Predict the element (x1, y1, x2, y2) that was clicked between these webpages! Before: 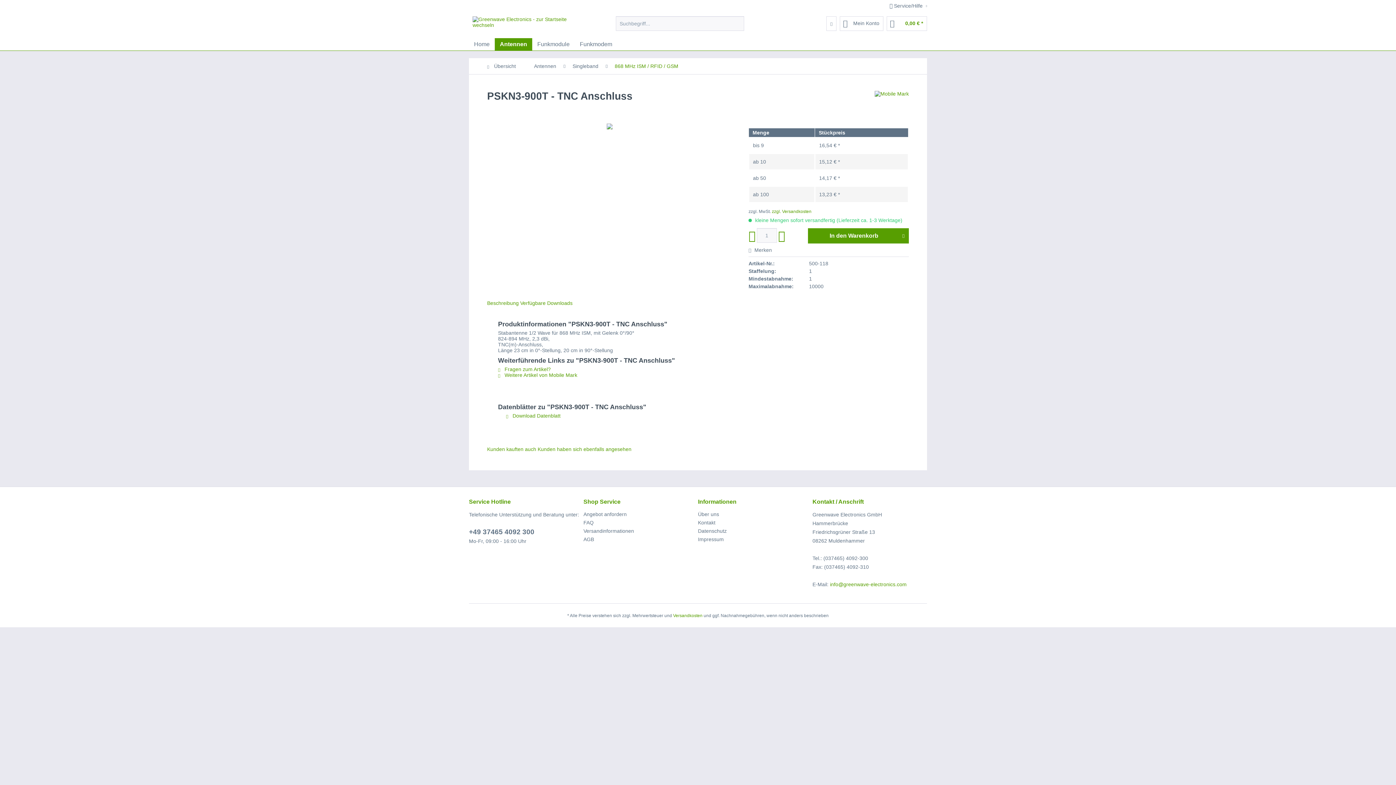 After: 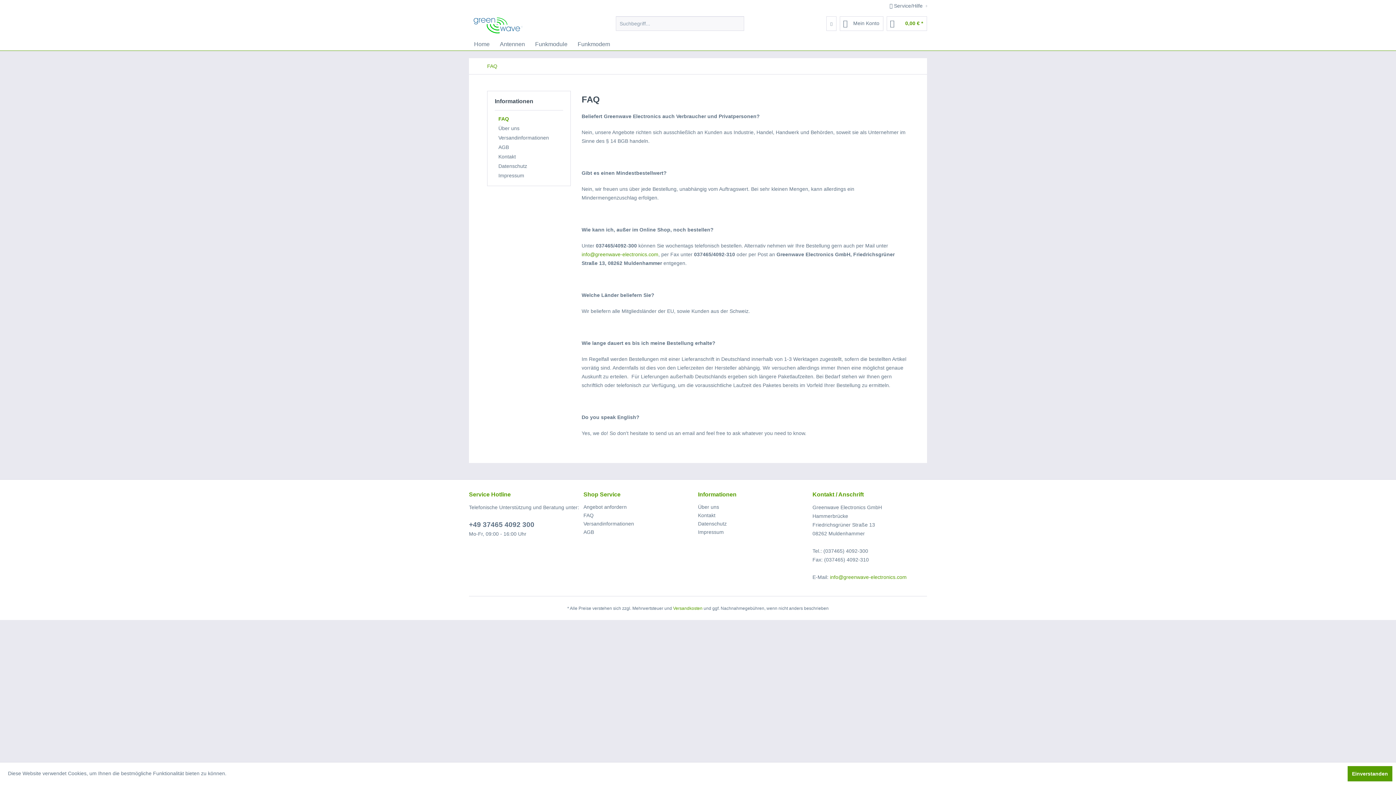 Action: bbox: (583, 518, 694, 527) label: FAQ